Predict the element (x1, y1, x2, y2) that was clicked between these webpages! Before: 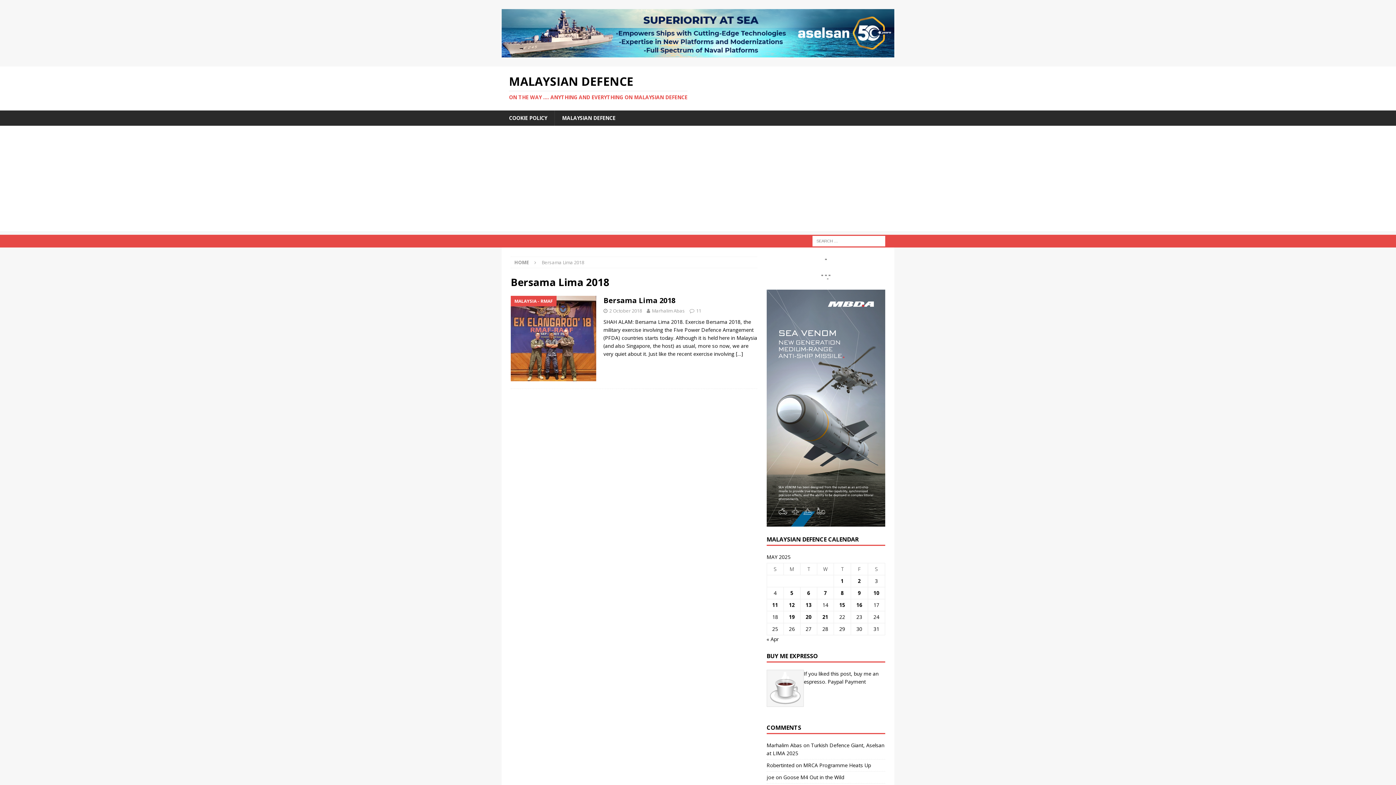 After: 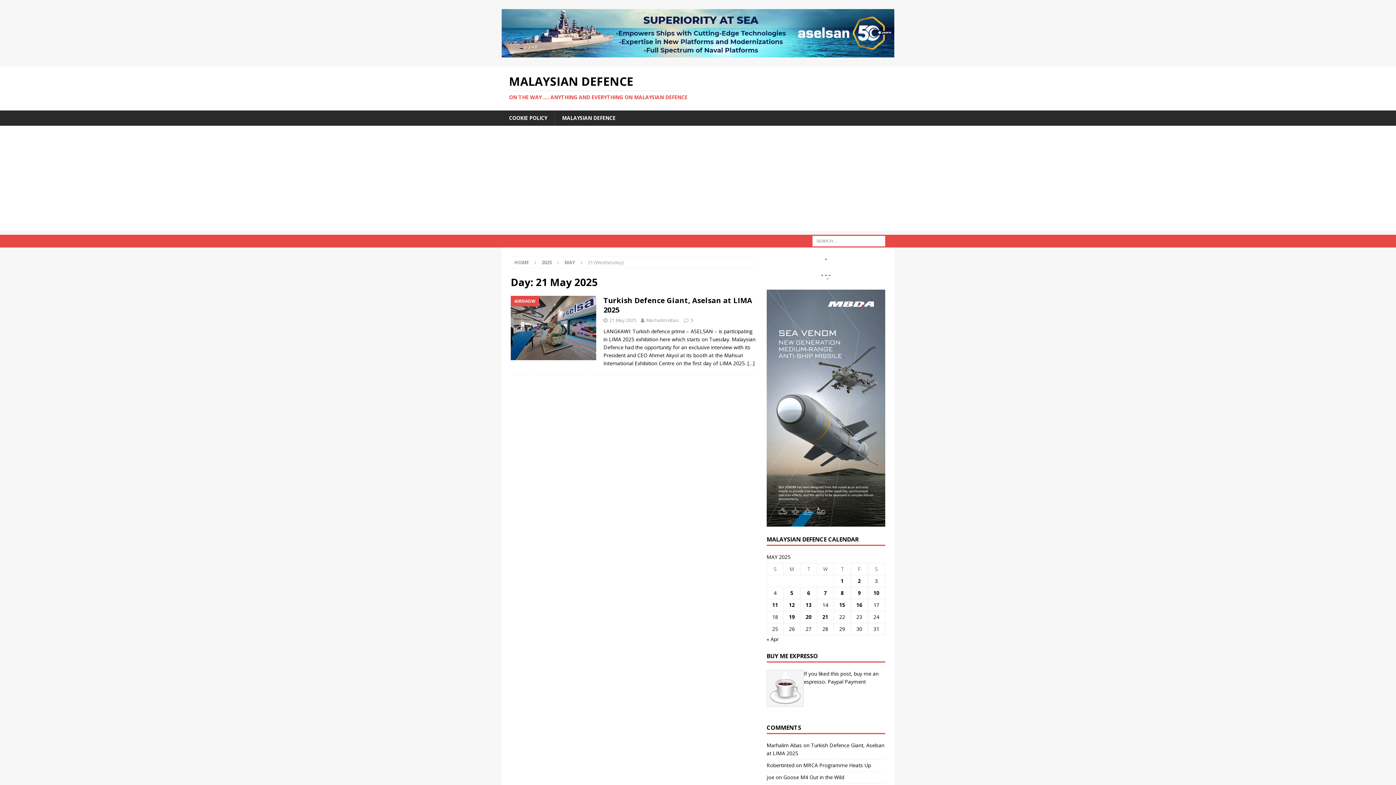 Action: label: Posts published on 21 May 2025 bbox: (822, 613, 828, 620)